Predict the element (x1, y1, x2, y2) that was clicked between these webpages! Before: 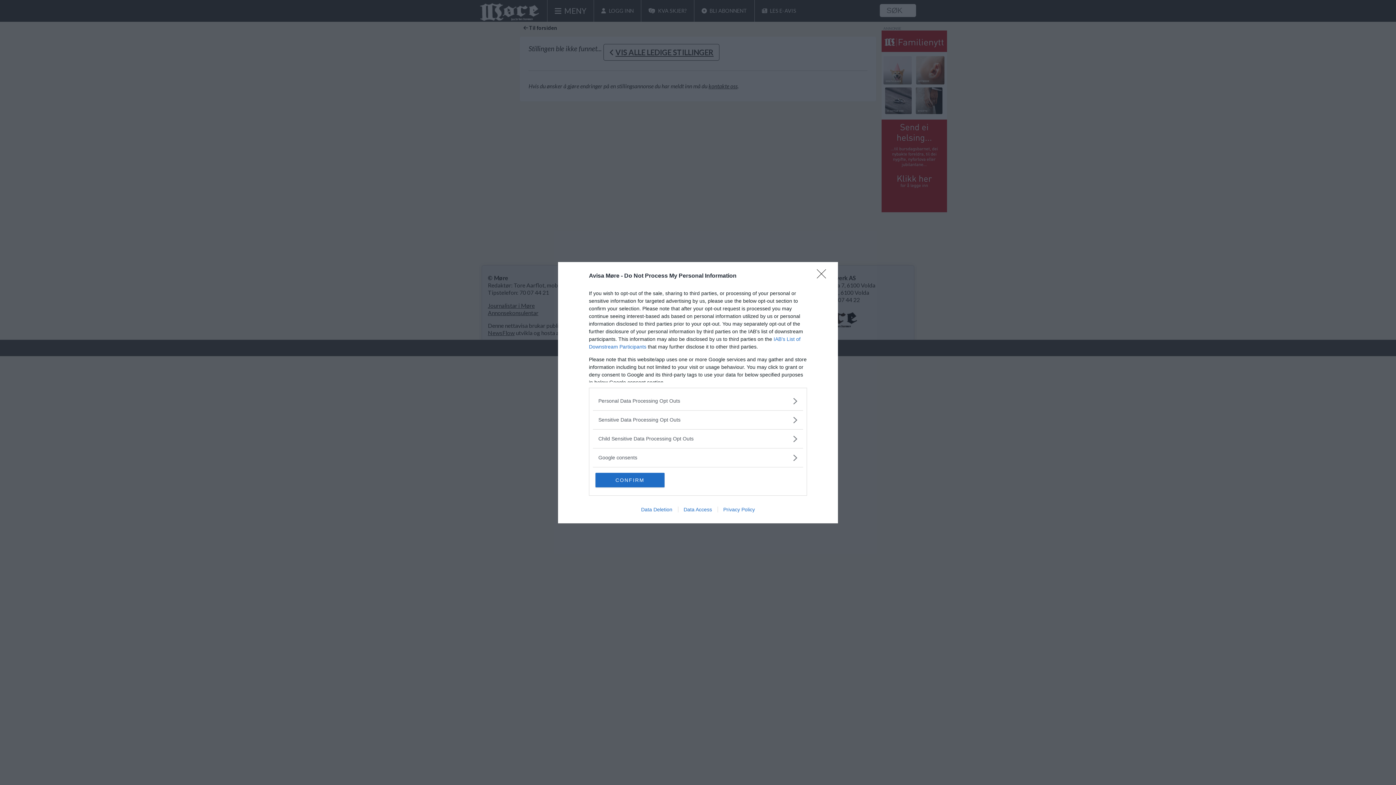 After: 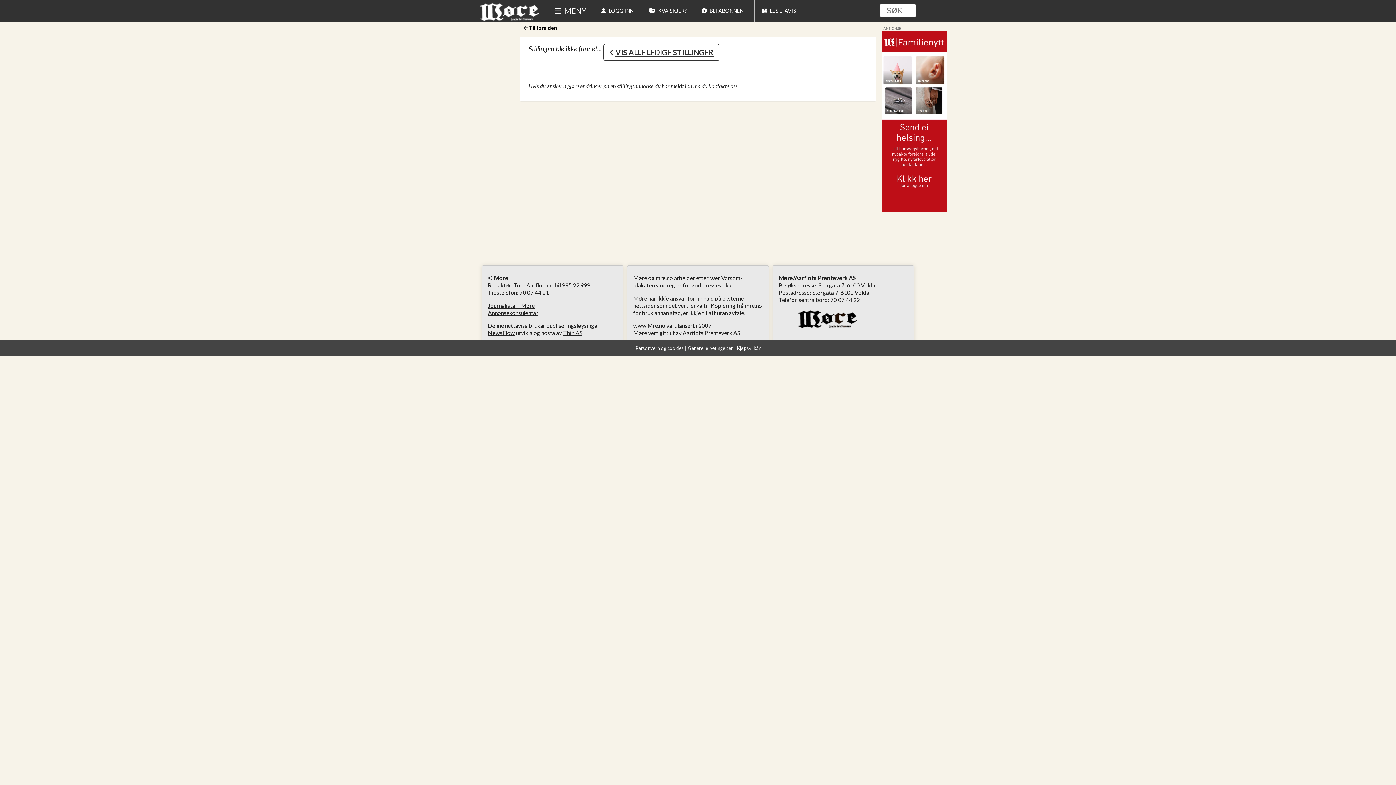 Action: label: CONFIRM bbox: (595, 472, 664, 487)